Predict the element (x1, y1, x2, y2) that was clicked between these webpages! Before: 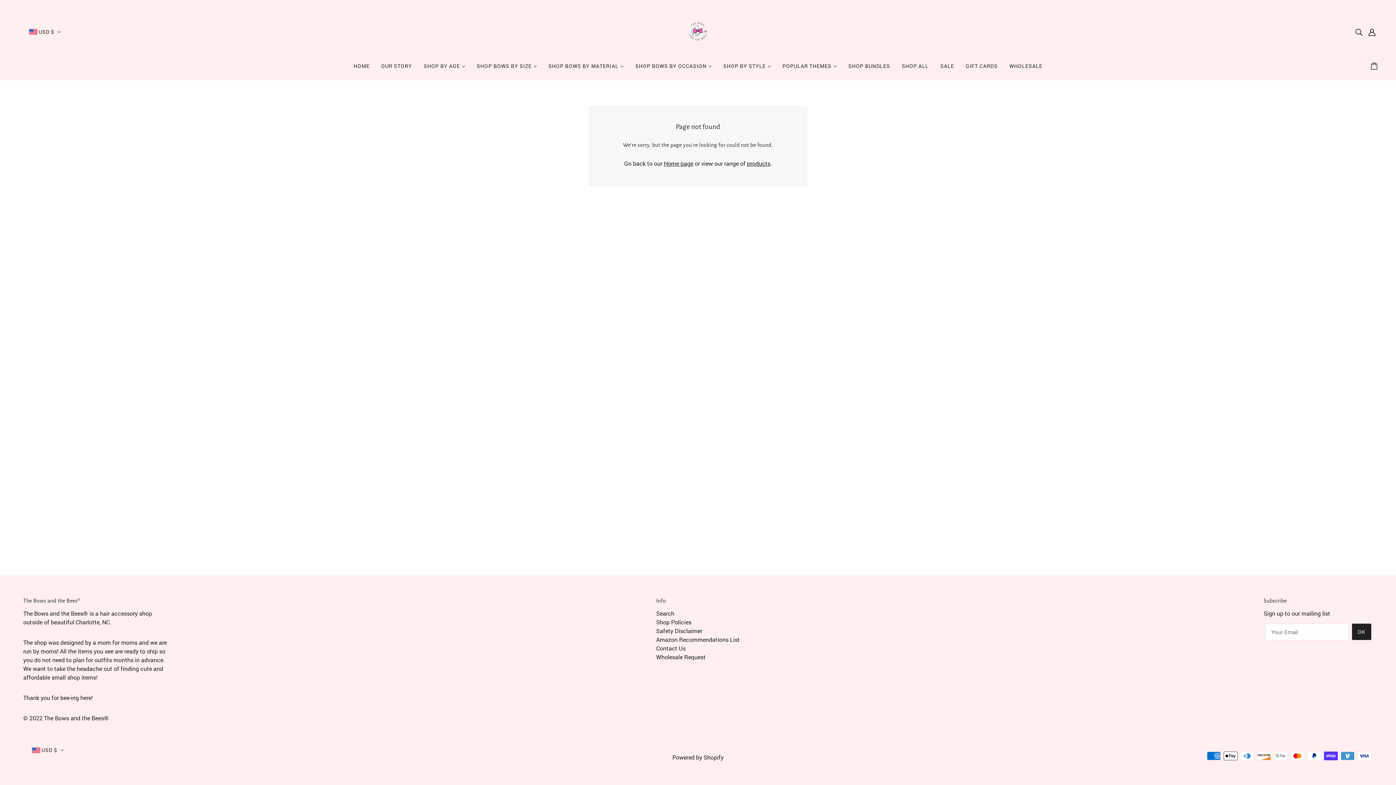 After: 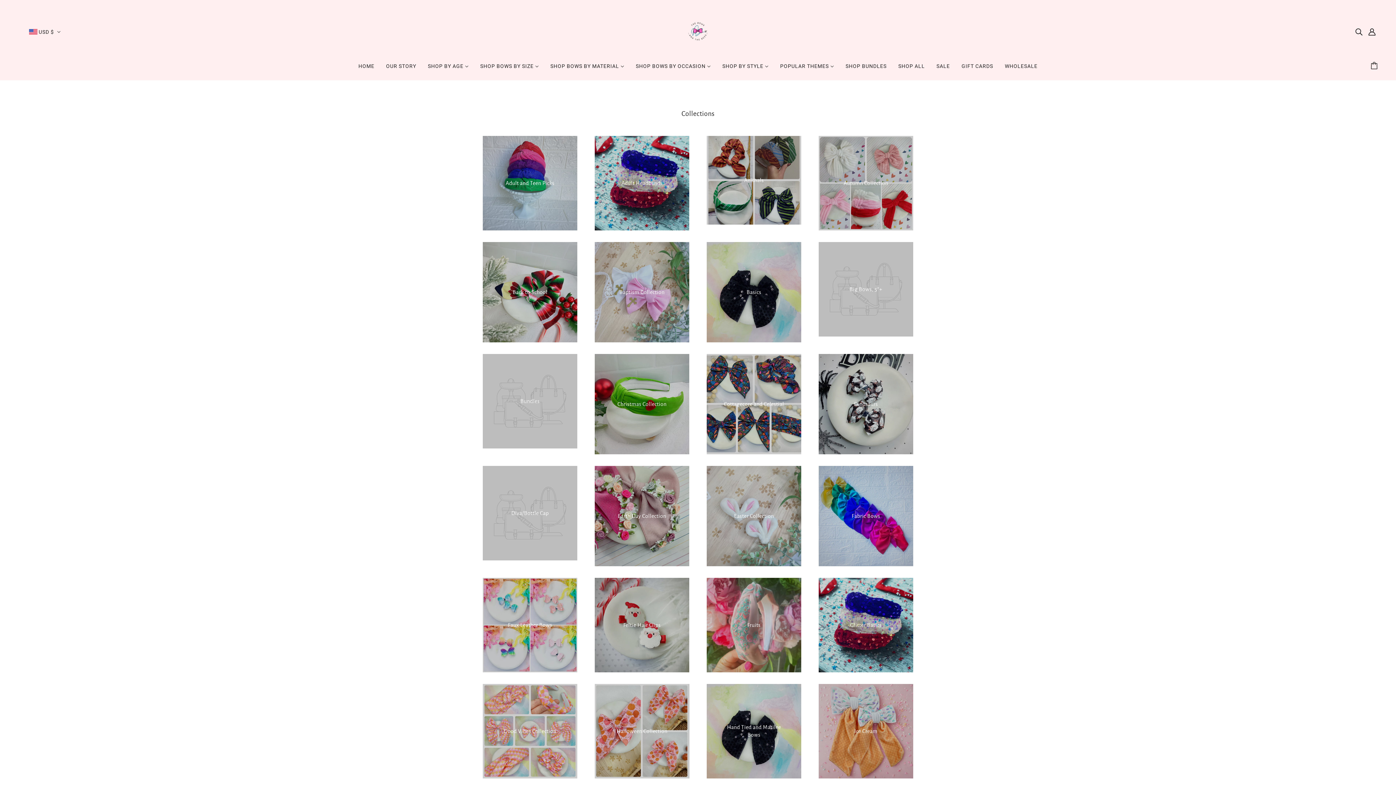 Action: label: SHOP BY STYLE  bbox: (717, 57, 776, 80)